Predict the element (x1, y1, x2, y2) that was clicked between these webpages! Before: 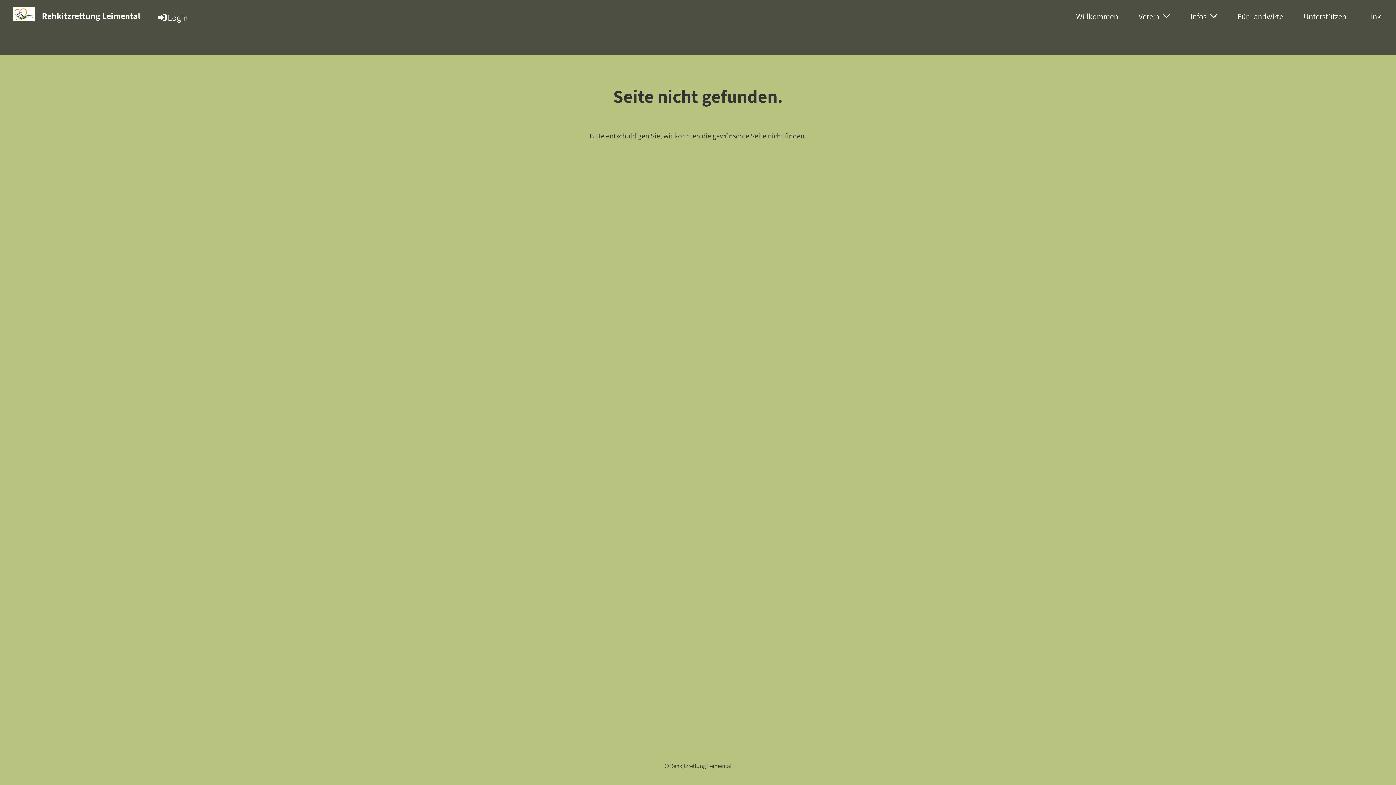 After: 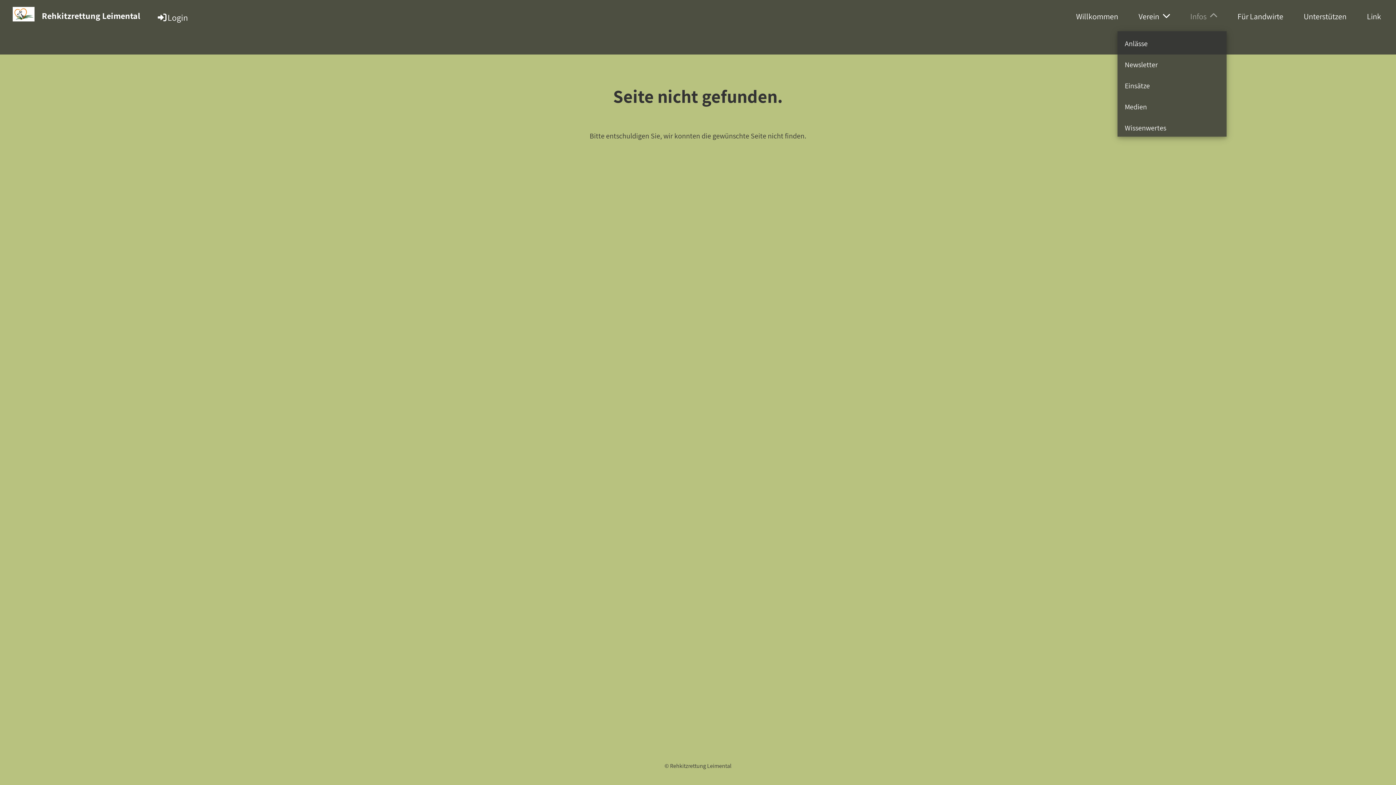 Action: bbox: (1184, 9, 1223, 23) label: Infos